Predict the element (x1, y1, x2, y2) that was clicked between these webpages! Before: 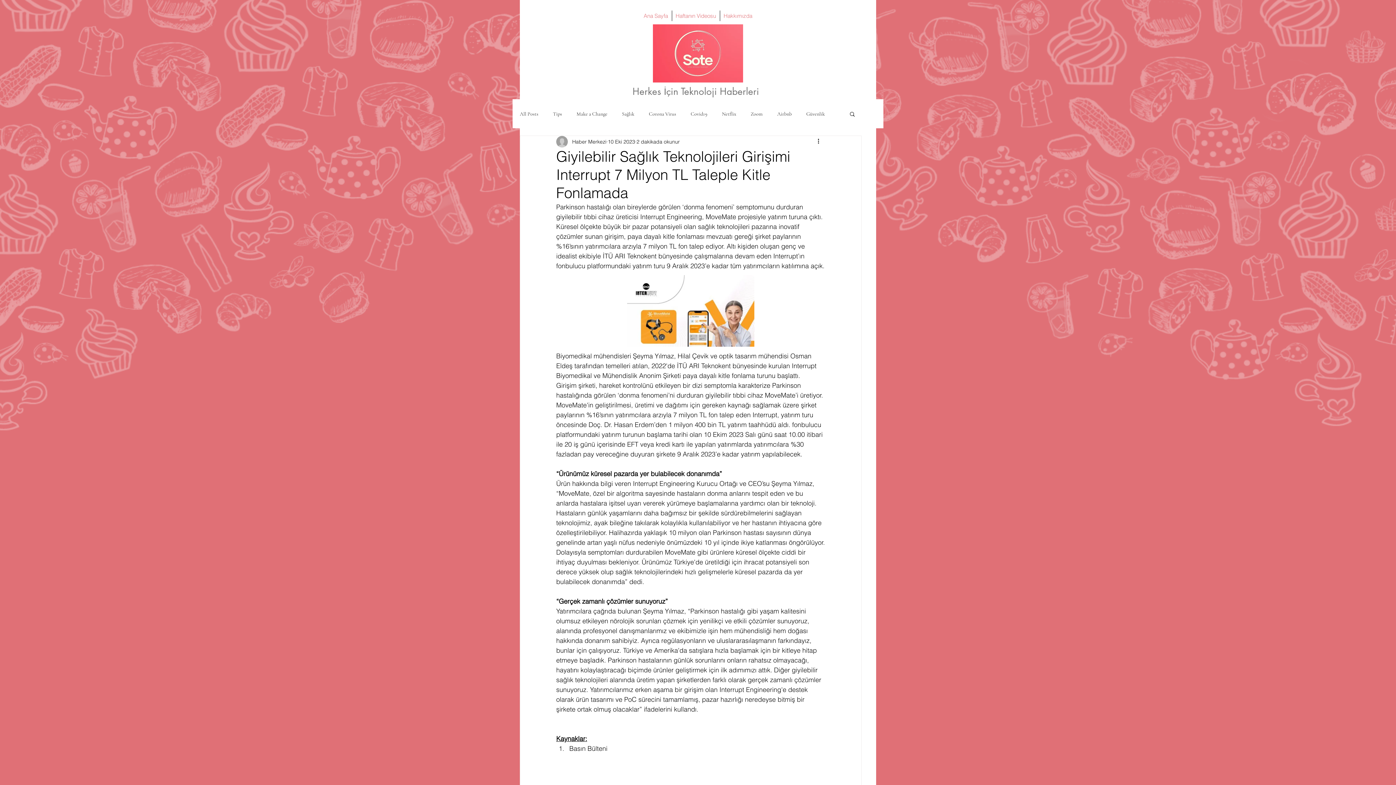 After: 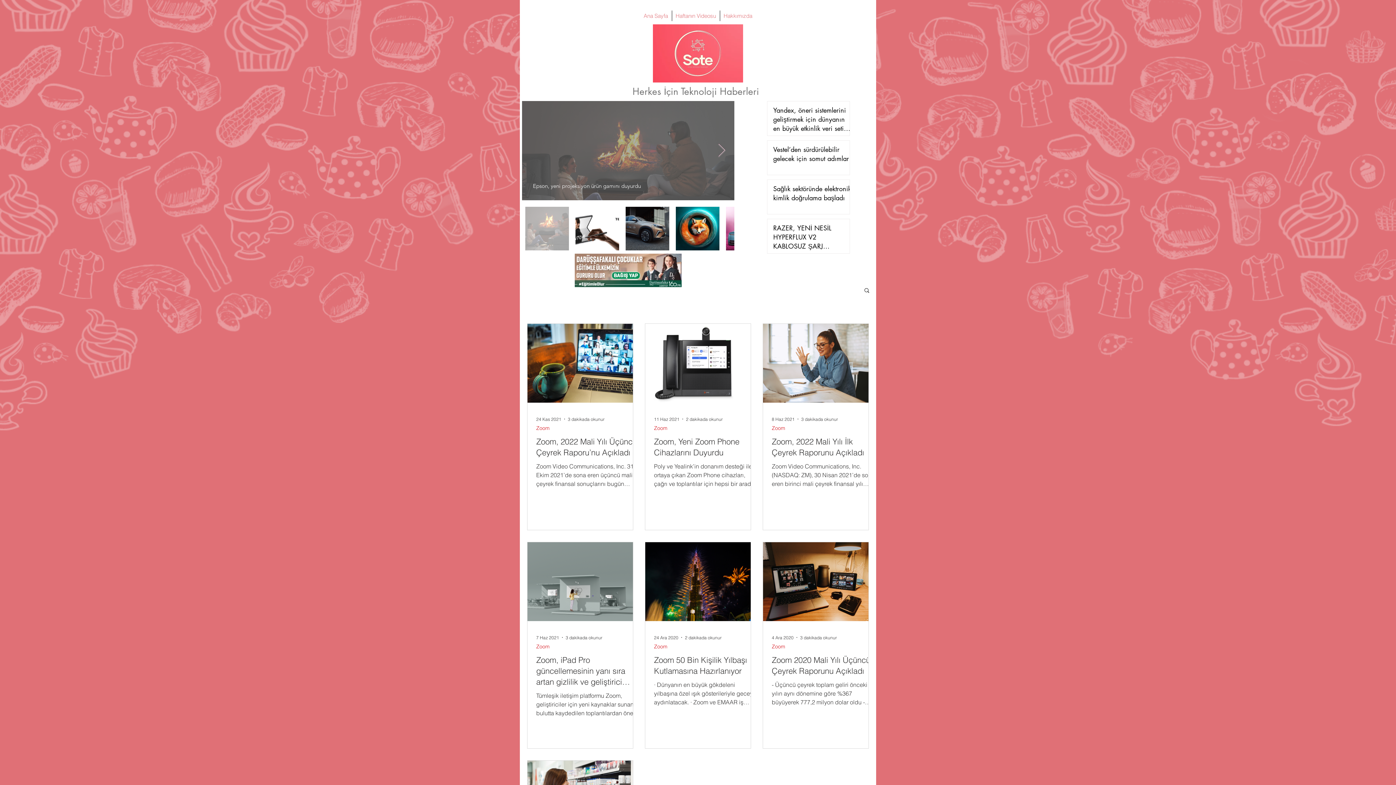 Action: bbox: (750, 110, 762, 117) label: Zoom